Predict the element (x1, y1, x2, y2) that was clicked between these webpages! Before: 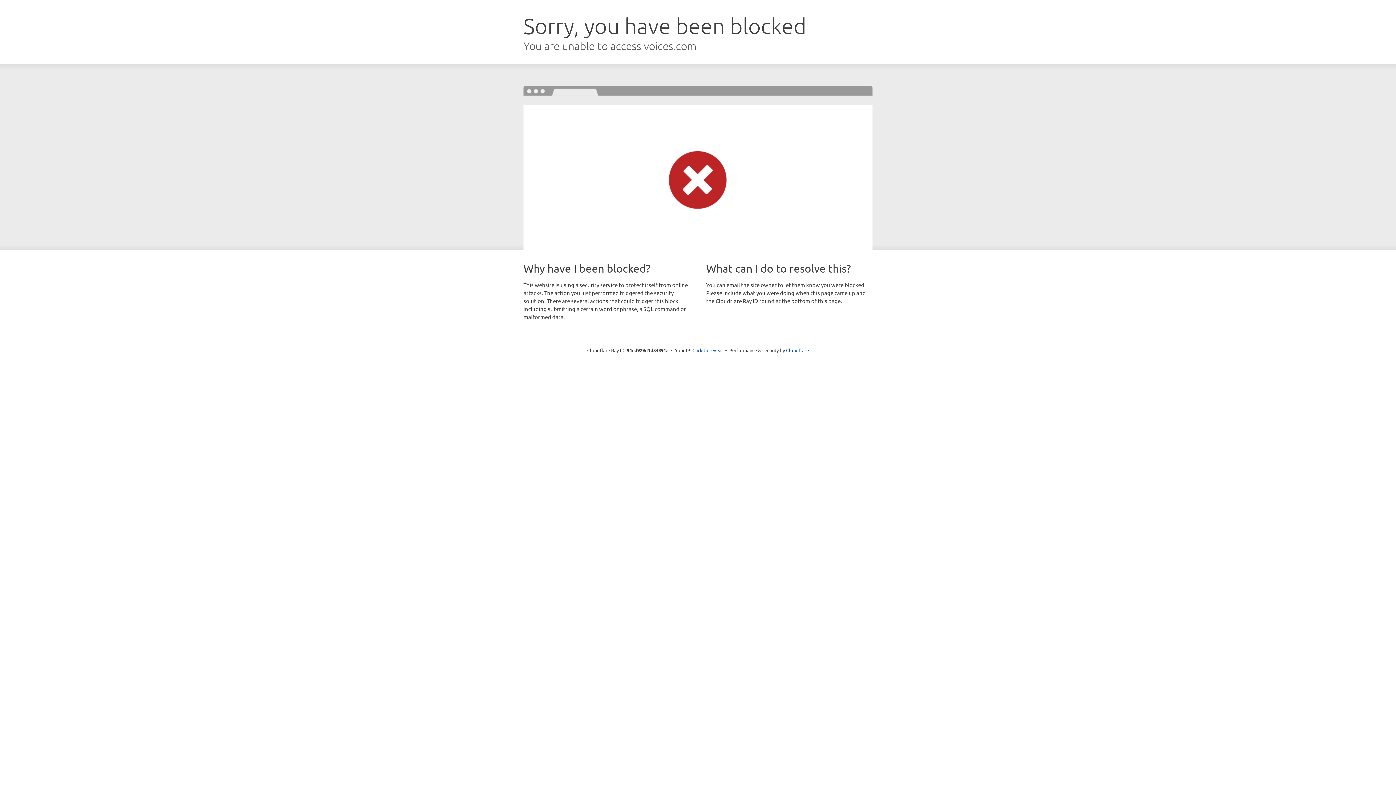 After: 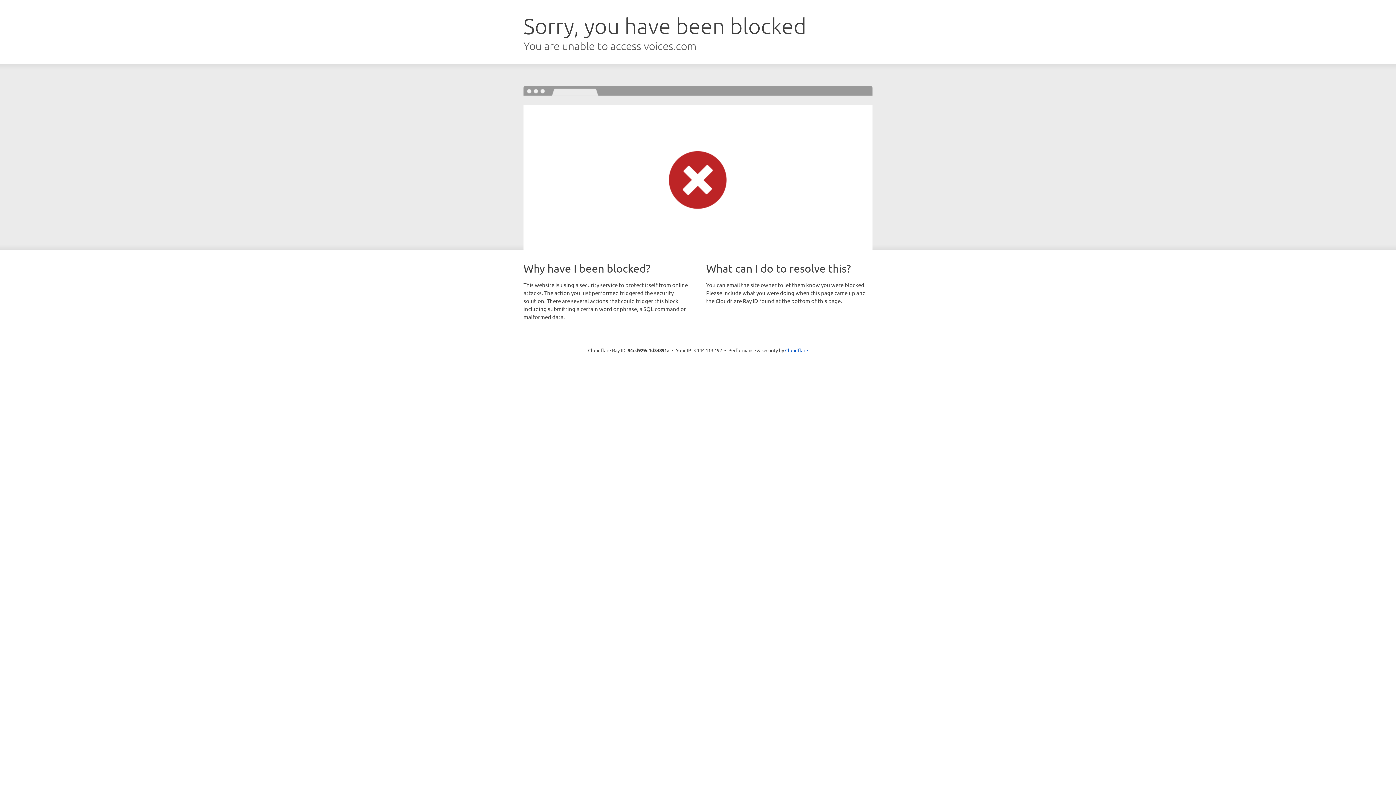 Action: bbox: (692, 346, 723, 353) label: Click to reveal